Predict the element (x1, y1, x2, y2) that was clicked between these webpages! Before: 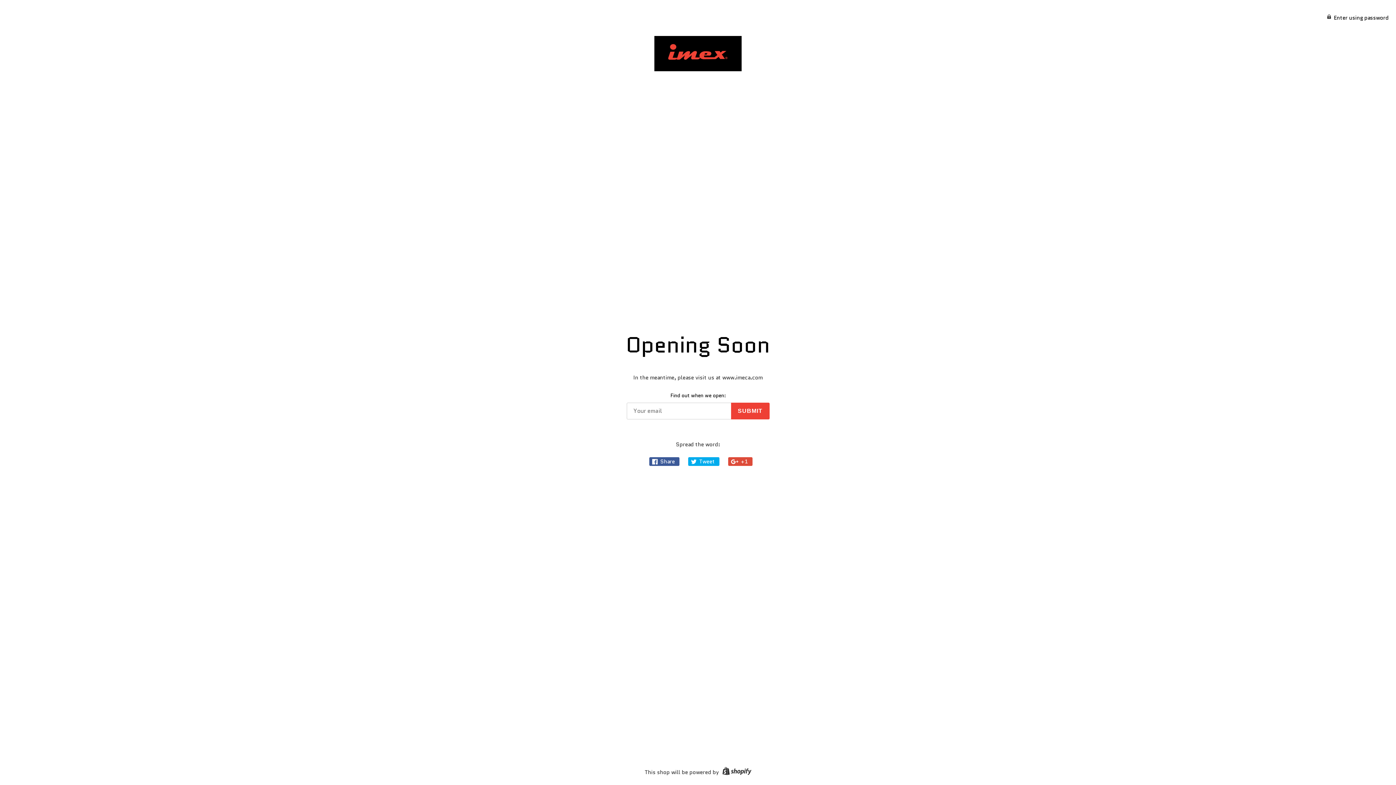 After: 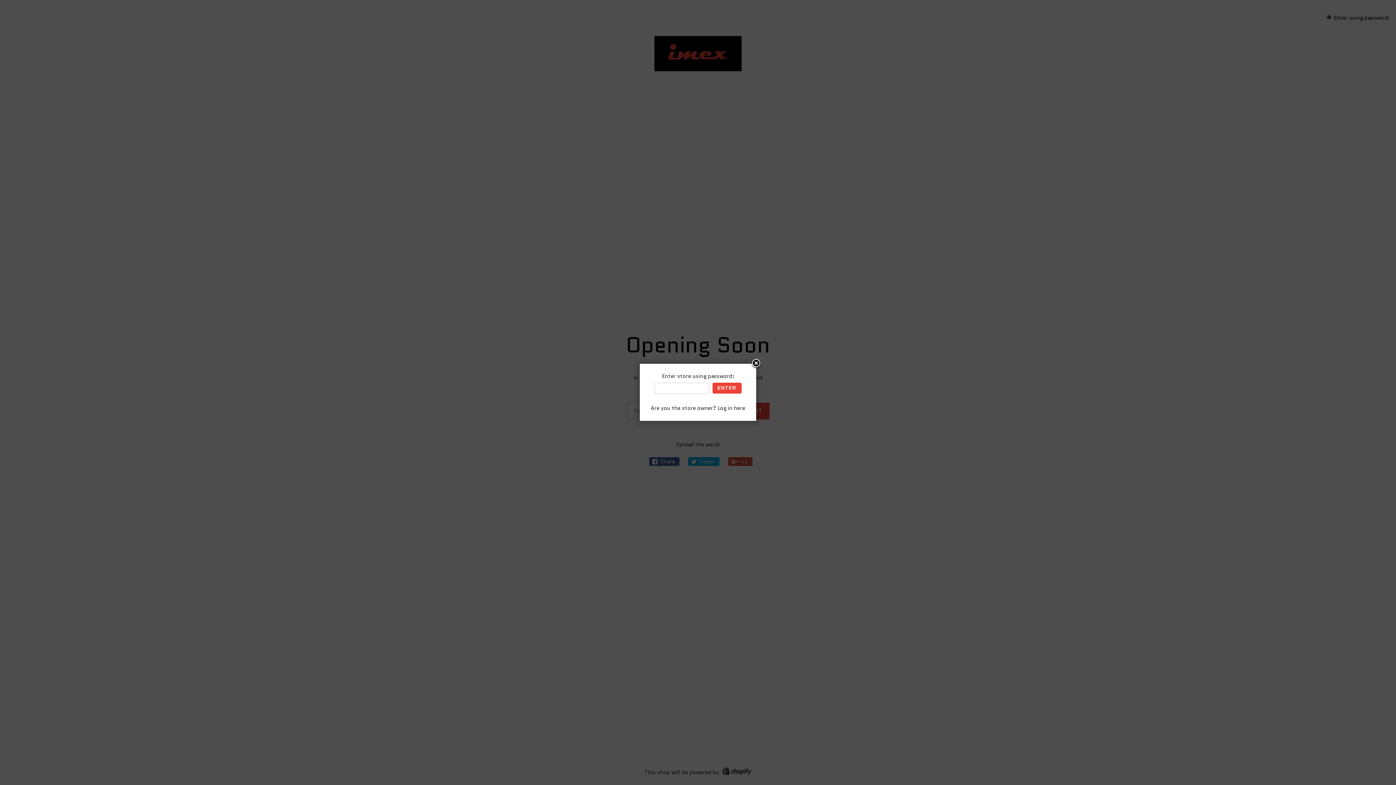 Action: label: Enter using password bbox: (1334, 13, 1389, 21)